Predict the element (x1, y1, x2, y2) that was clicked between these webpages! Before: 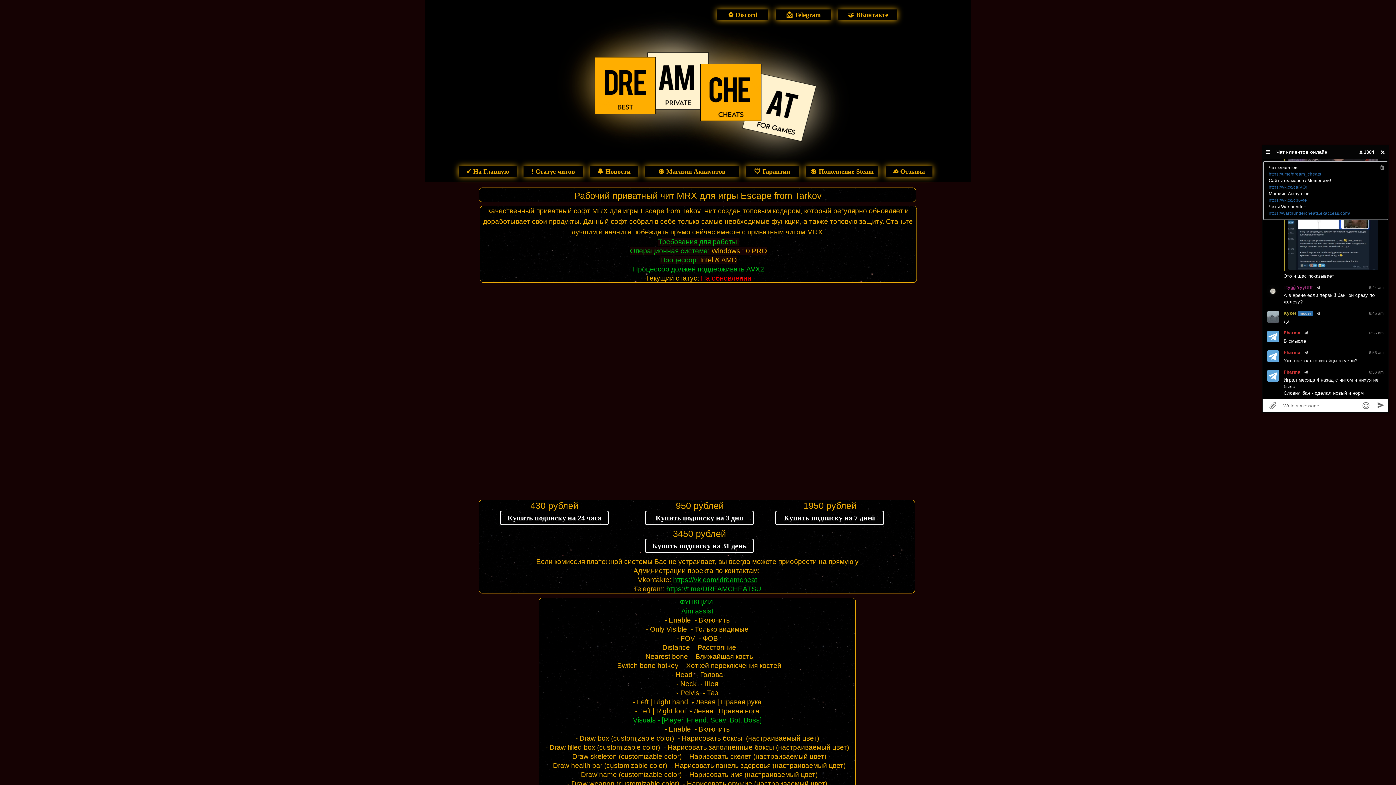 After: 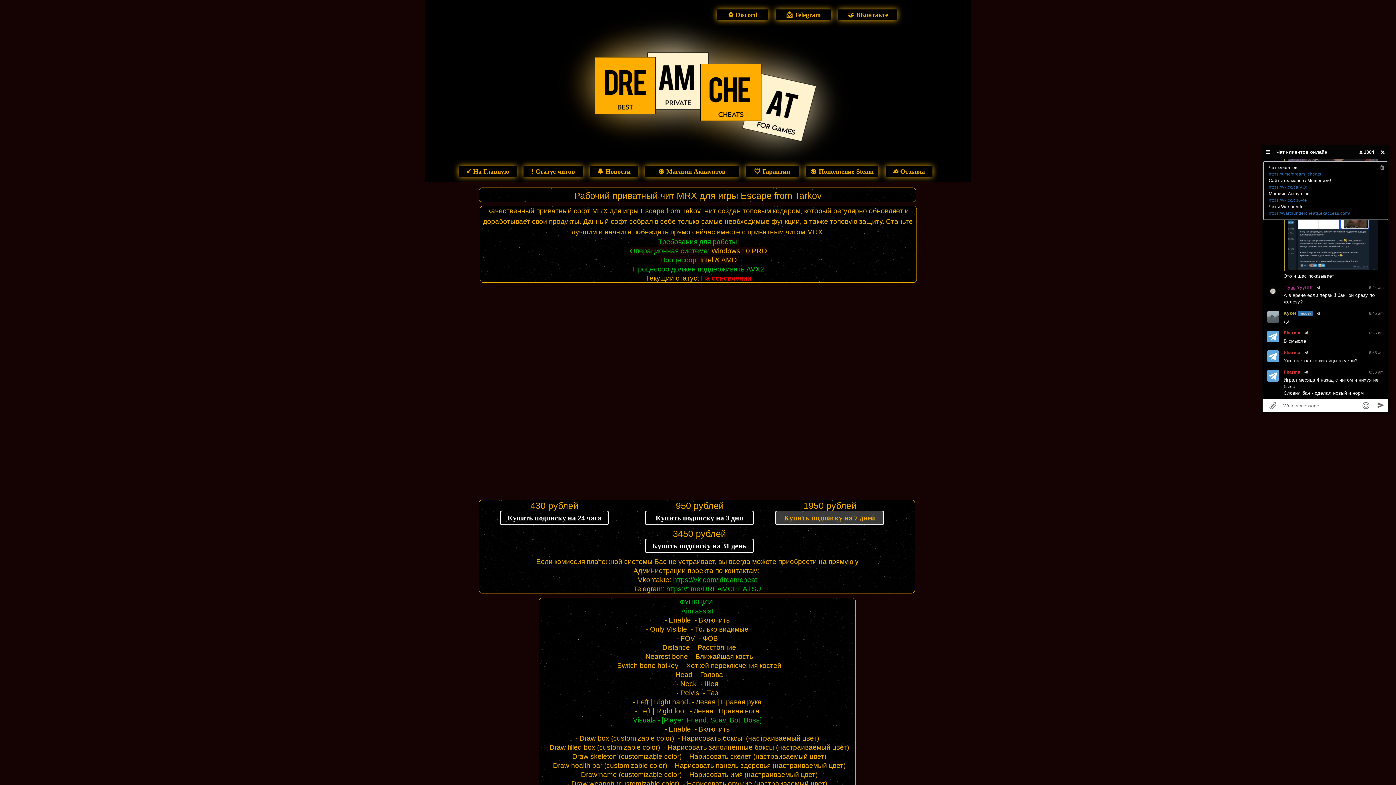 Action: bbox: (775, 510, 884, 525) label: Купить подписку на 7 дней